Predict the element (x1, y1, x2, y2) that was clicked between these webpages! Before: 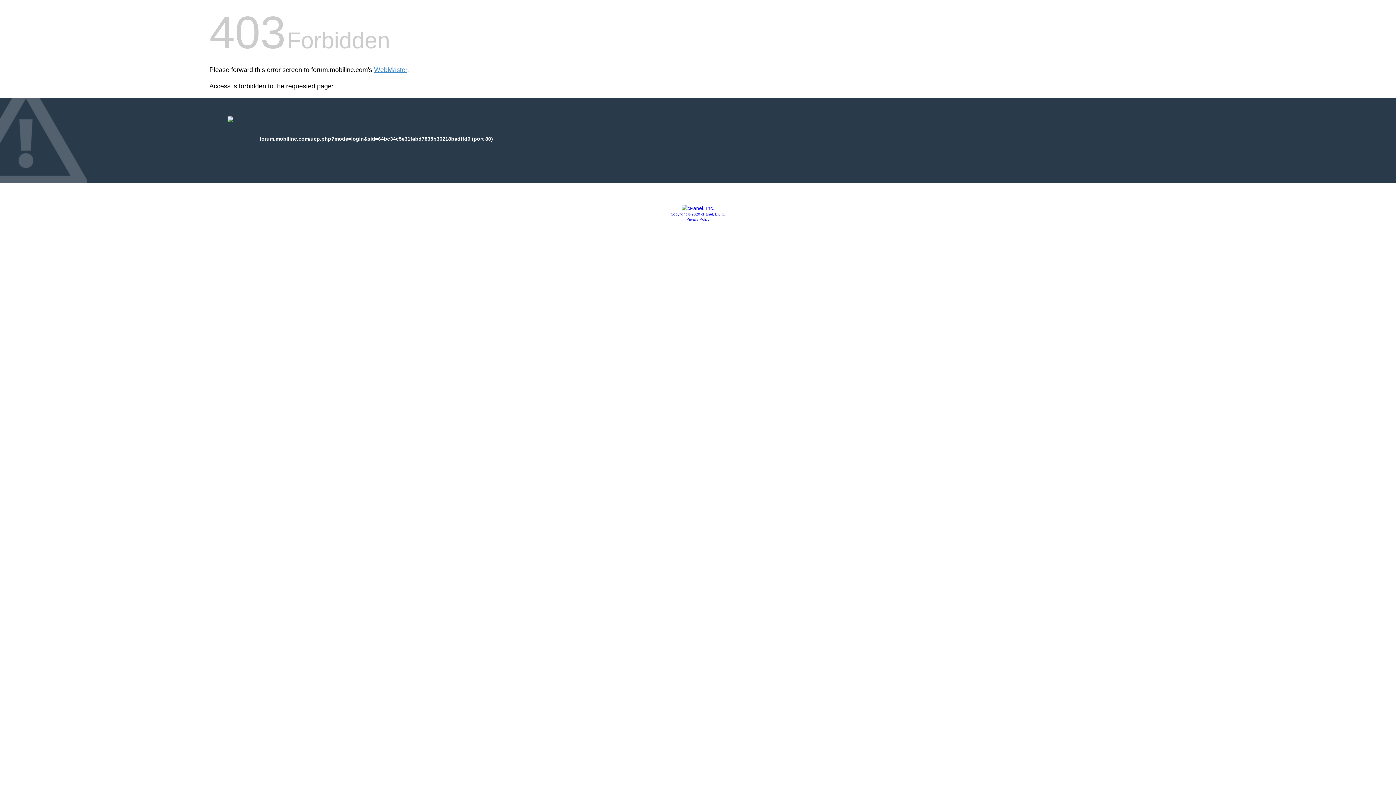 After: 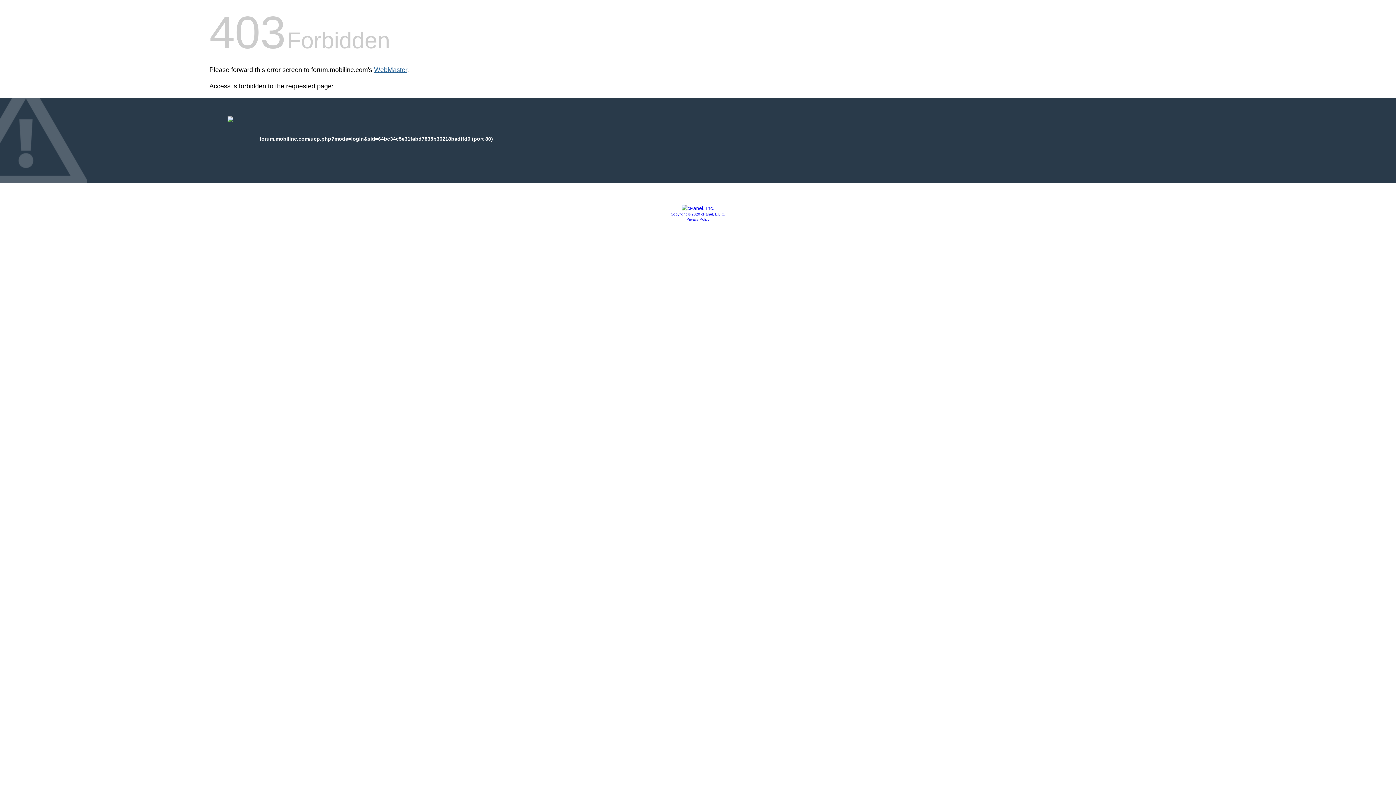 Action: bbox: (374, 66, 407, 73) label: WebMaster